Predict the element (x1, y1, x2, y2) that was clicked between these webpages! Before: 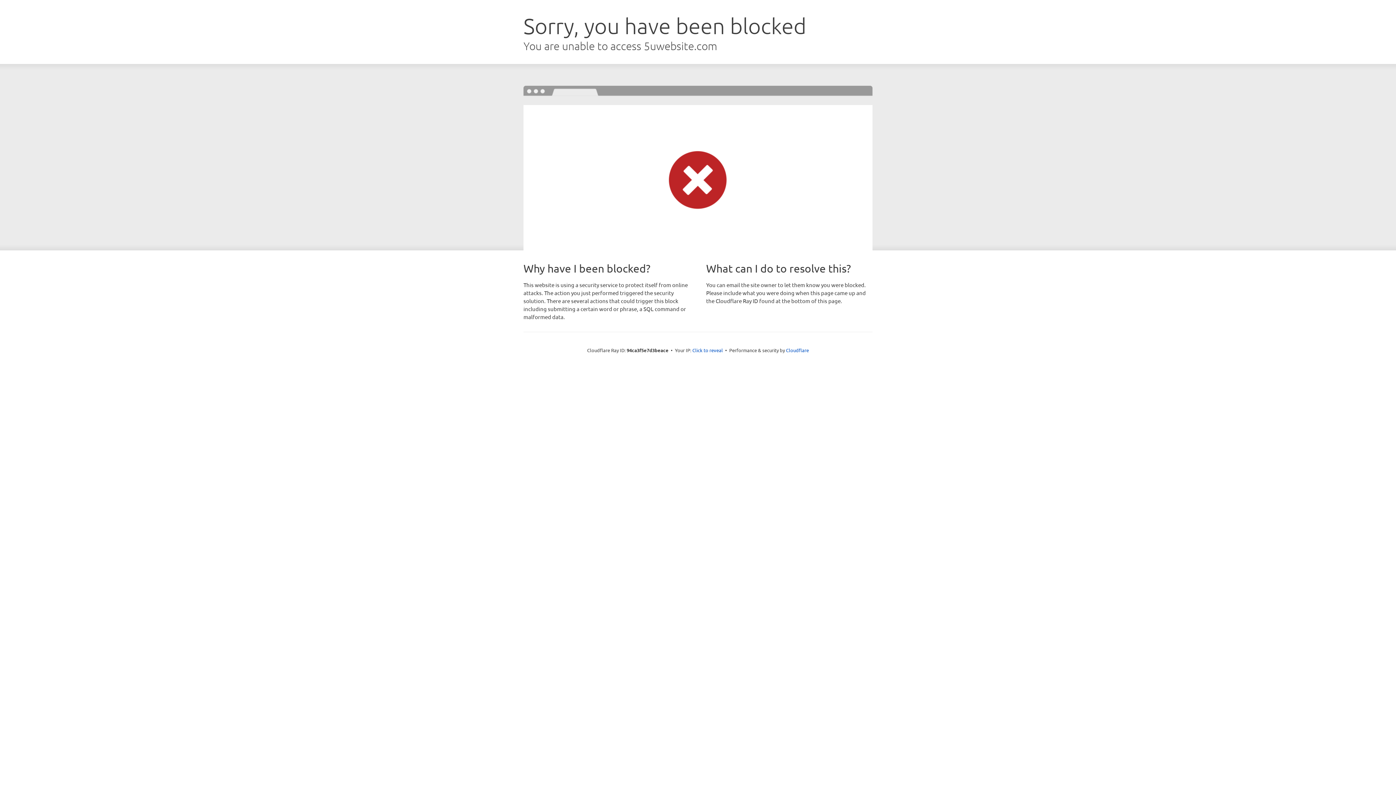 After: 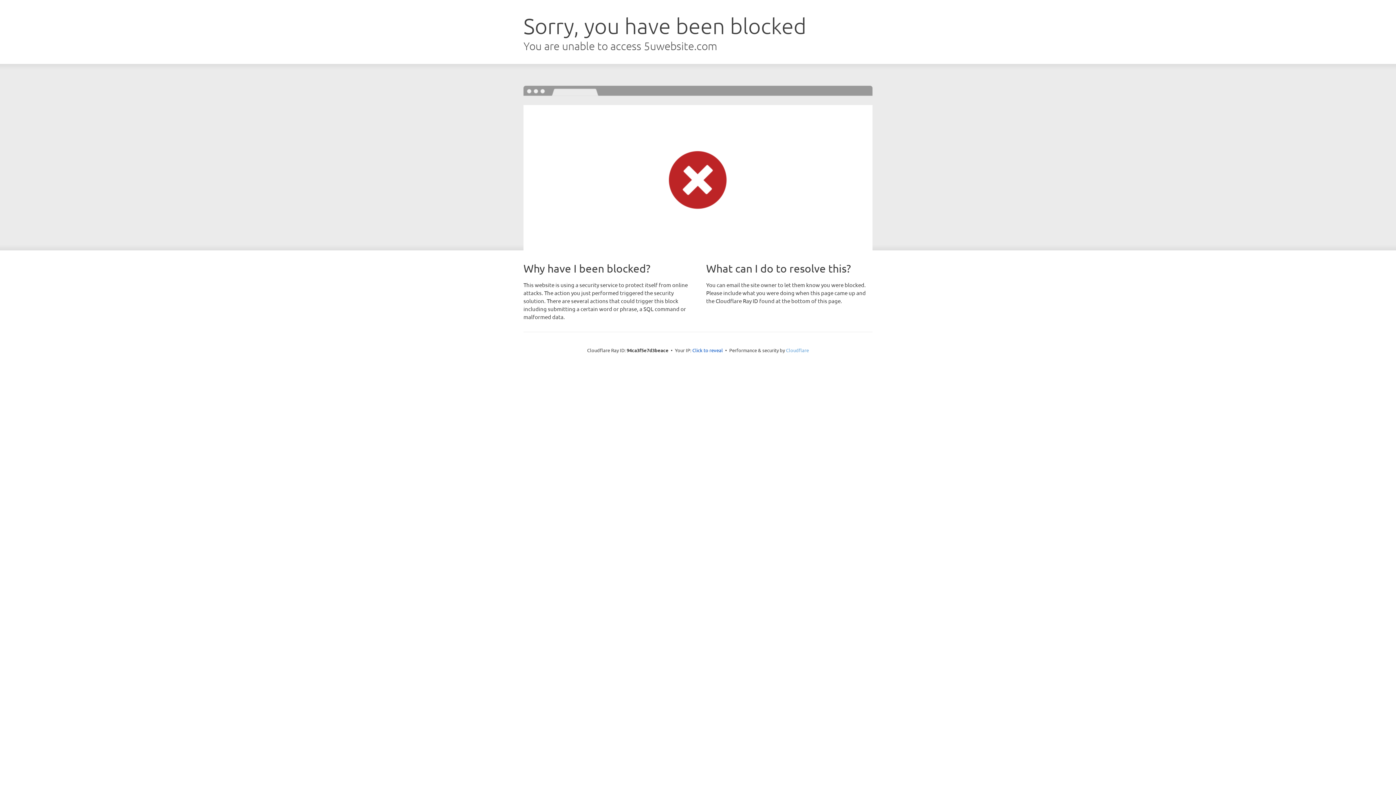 Action: label: Cloudflare bbox: (786, 347, 809, 353)